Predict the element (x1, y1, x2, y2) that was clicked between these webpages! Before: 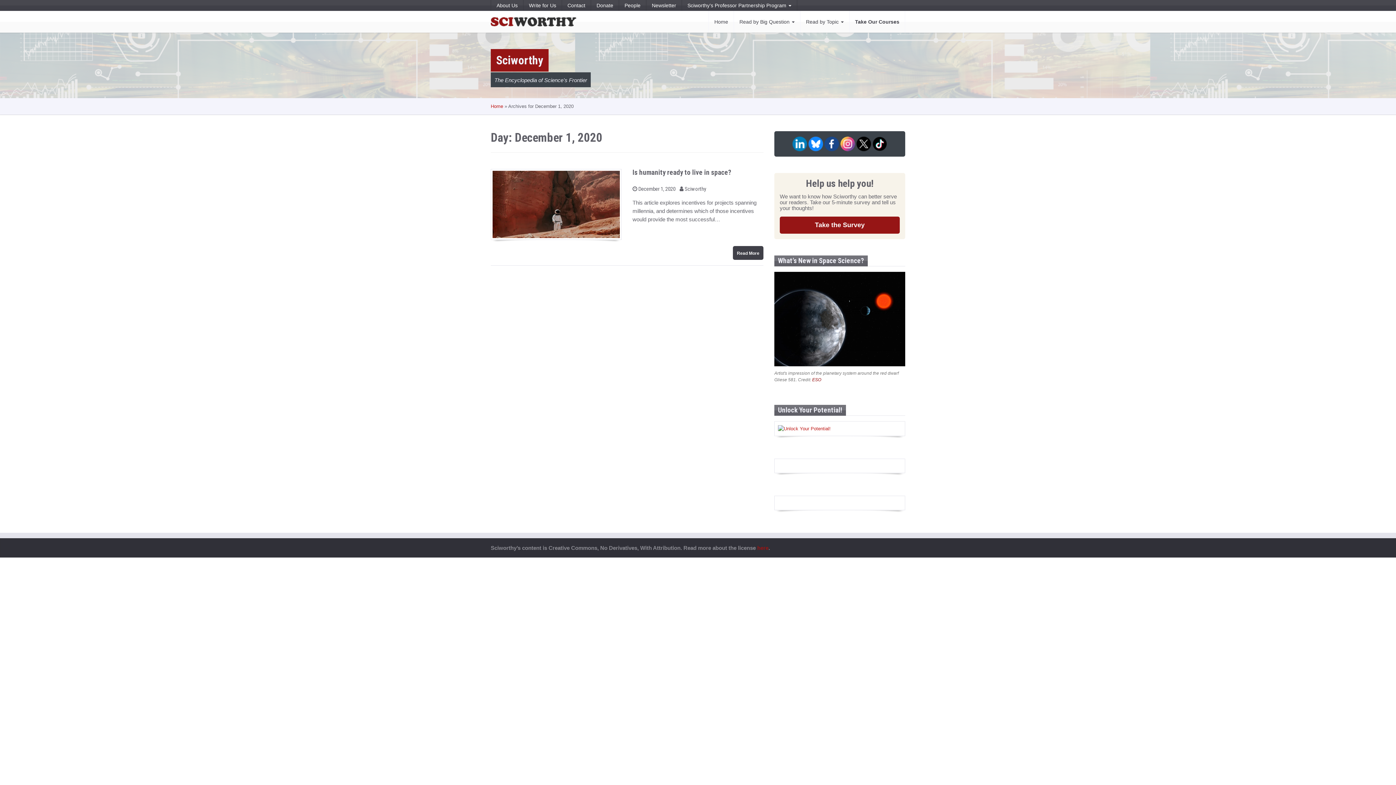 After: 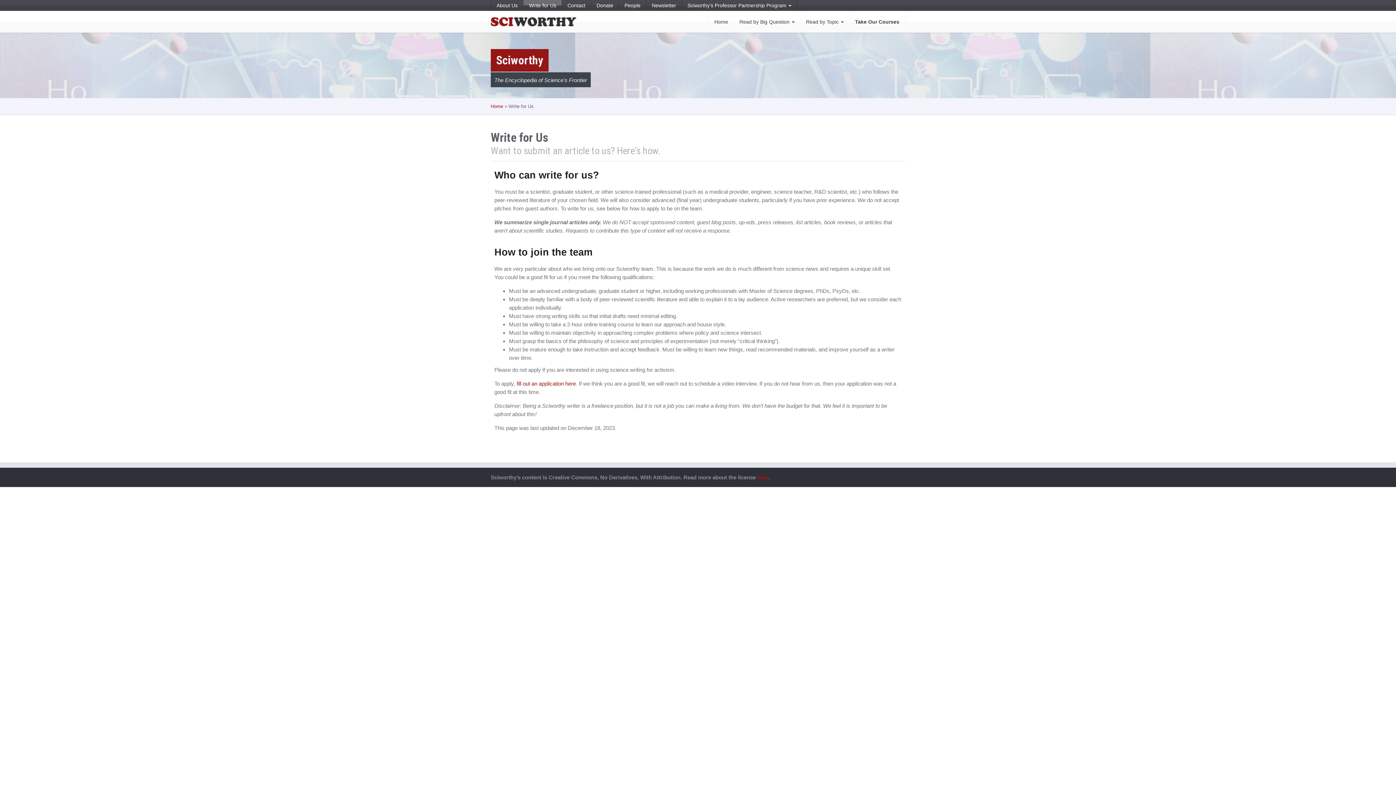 Action: bbox: (523, 0, 562, 10) label: Write for Us